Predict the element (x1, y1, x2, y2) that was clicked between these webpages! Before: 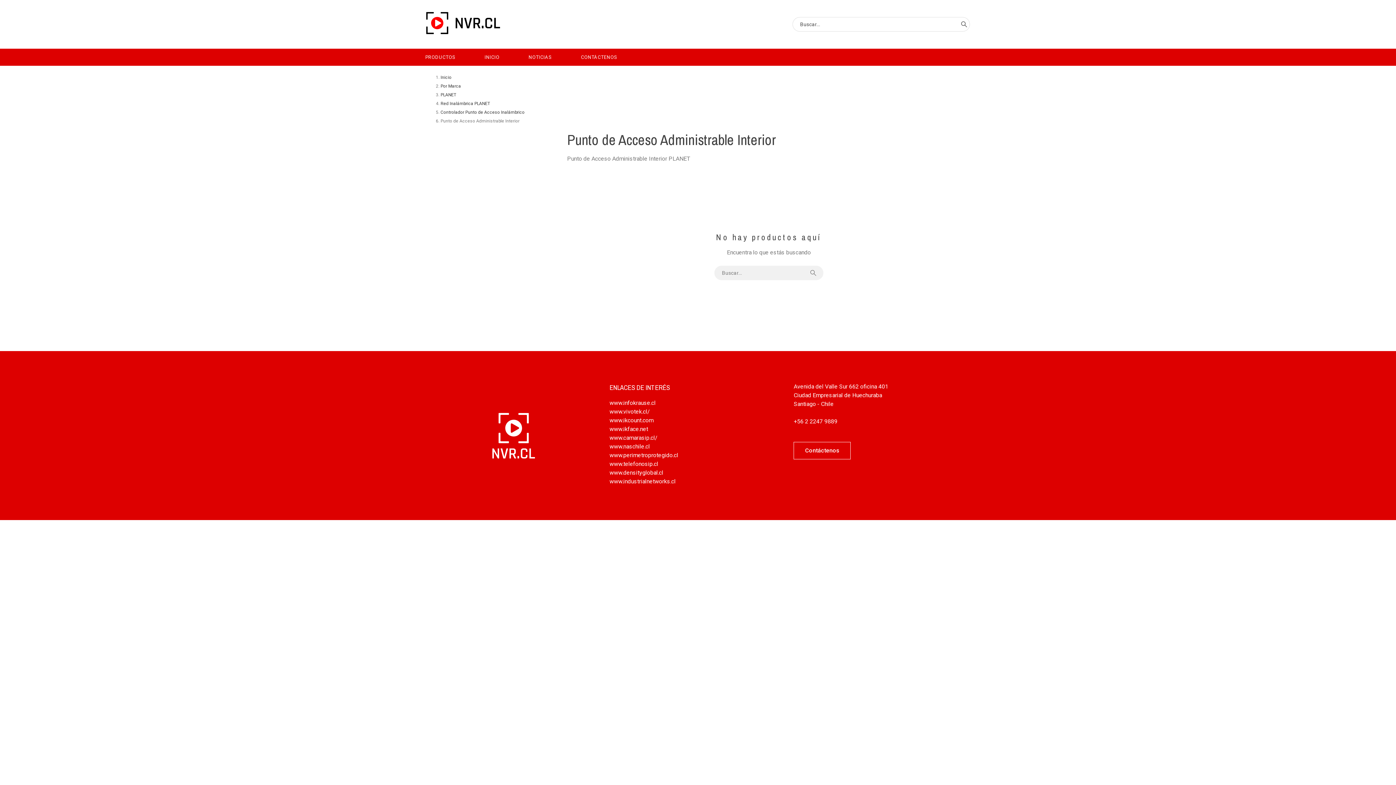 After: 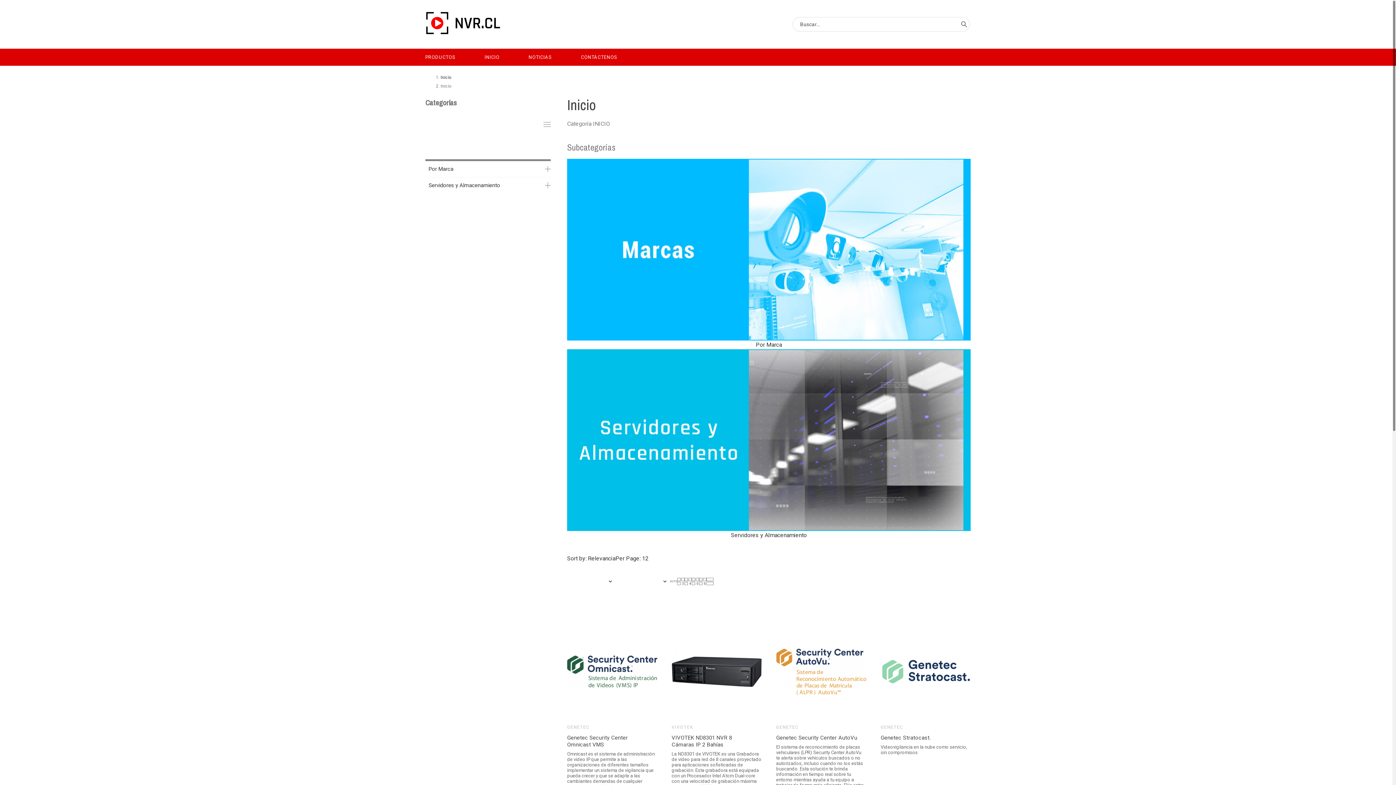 Action: bbox: (425, 49, 470, 65) label: PRODUCTOS